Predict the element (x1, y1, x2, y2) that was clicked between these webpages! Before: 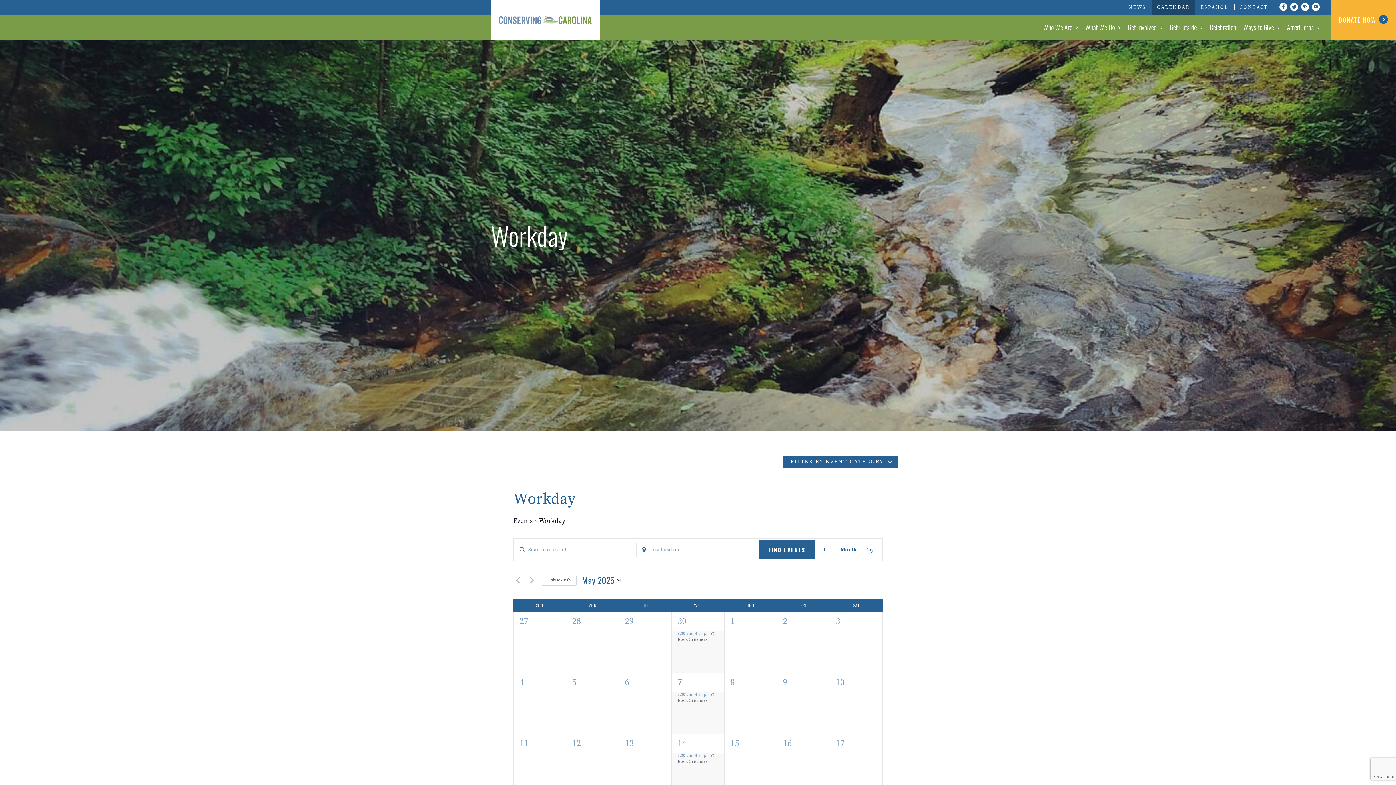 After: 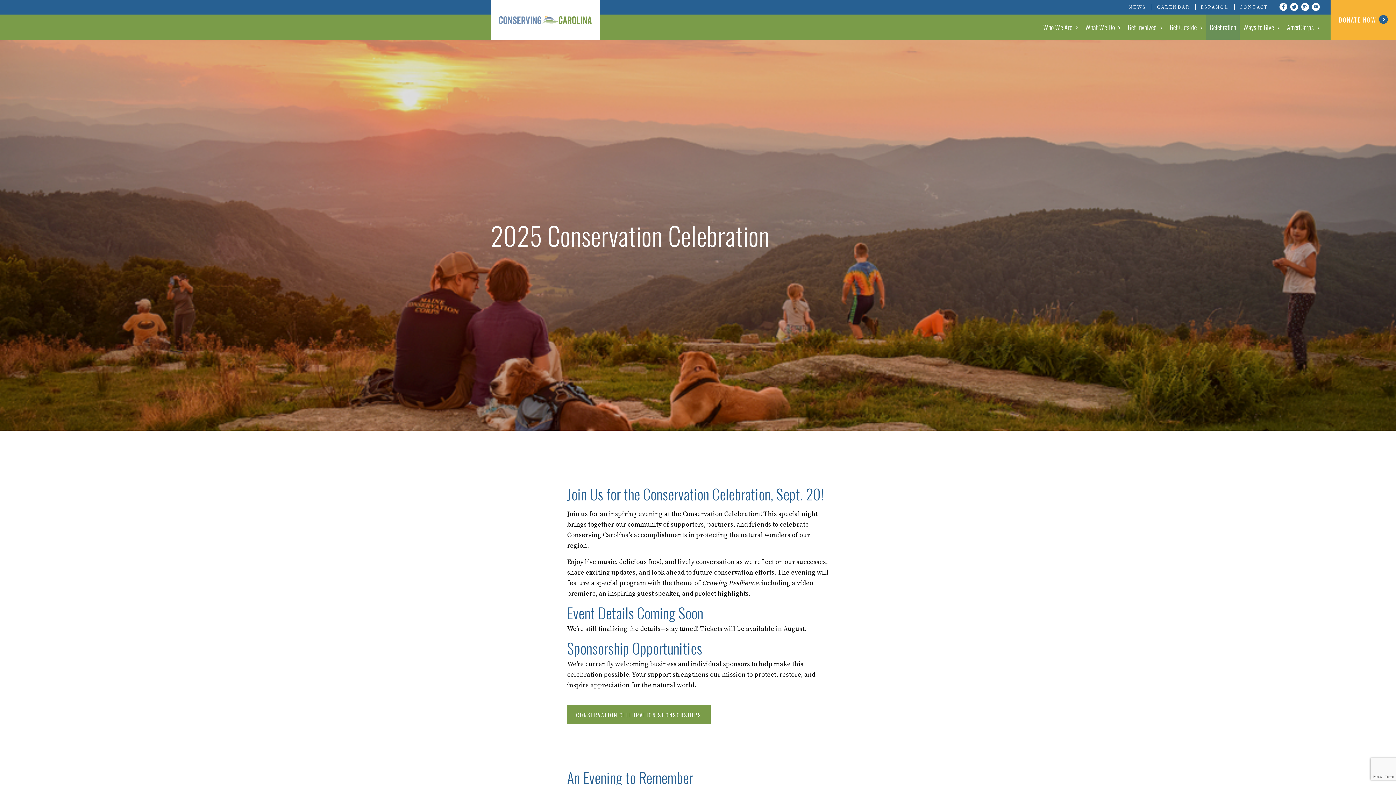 Action: label: Celebration bbox: (1206, 14, 1239, 39)